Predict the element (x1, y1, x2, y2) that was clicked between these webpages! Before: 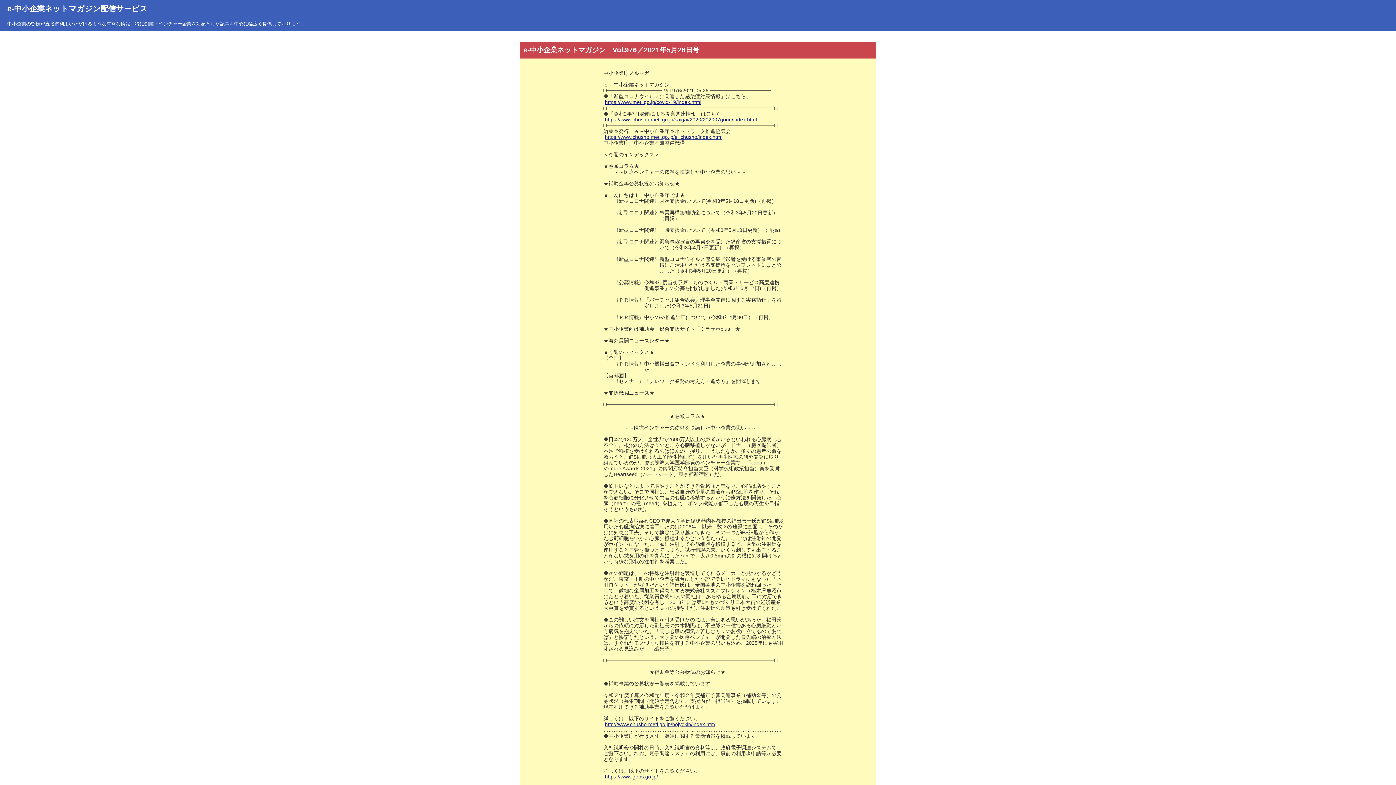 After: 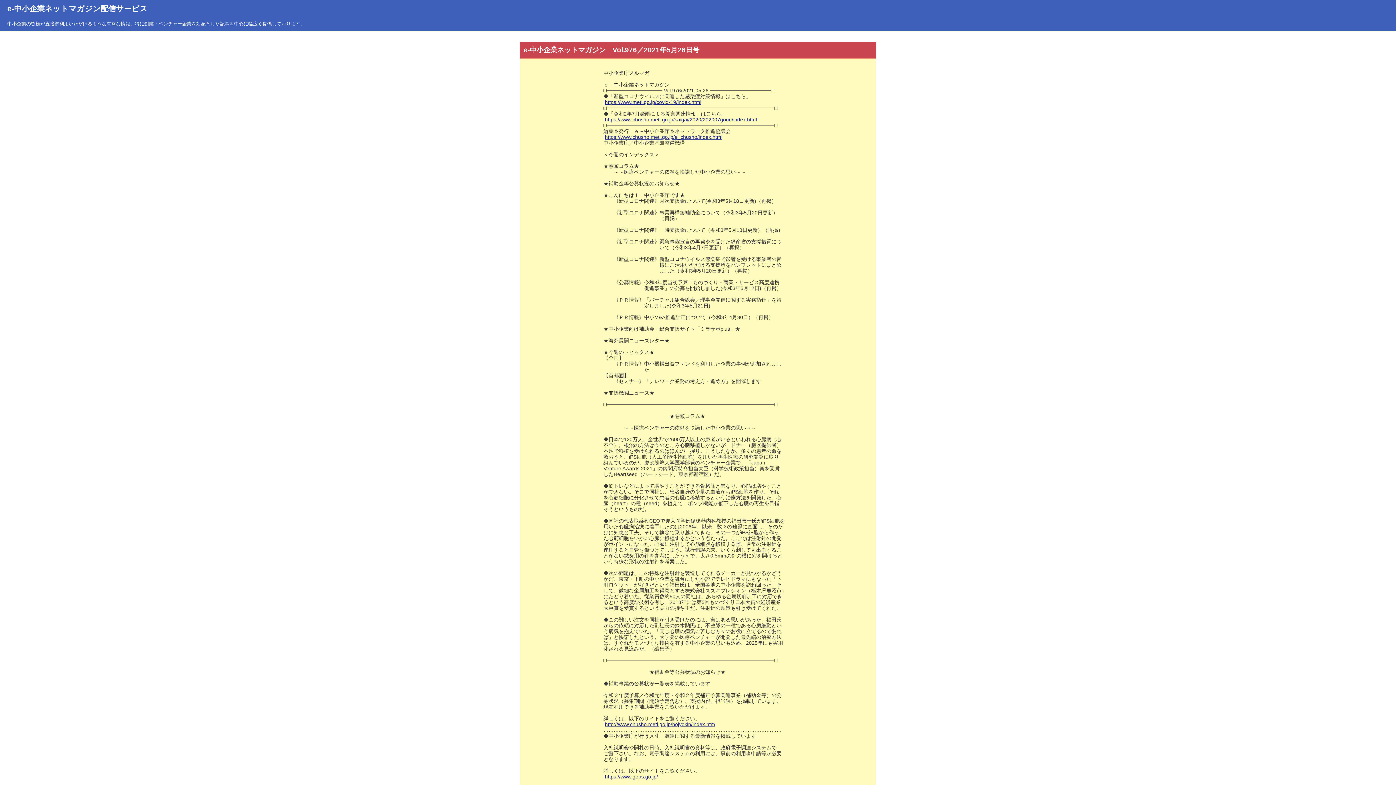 Action: bbox: (1293, 708, 1326, 722) label: ↑PageTop